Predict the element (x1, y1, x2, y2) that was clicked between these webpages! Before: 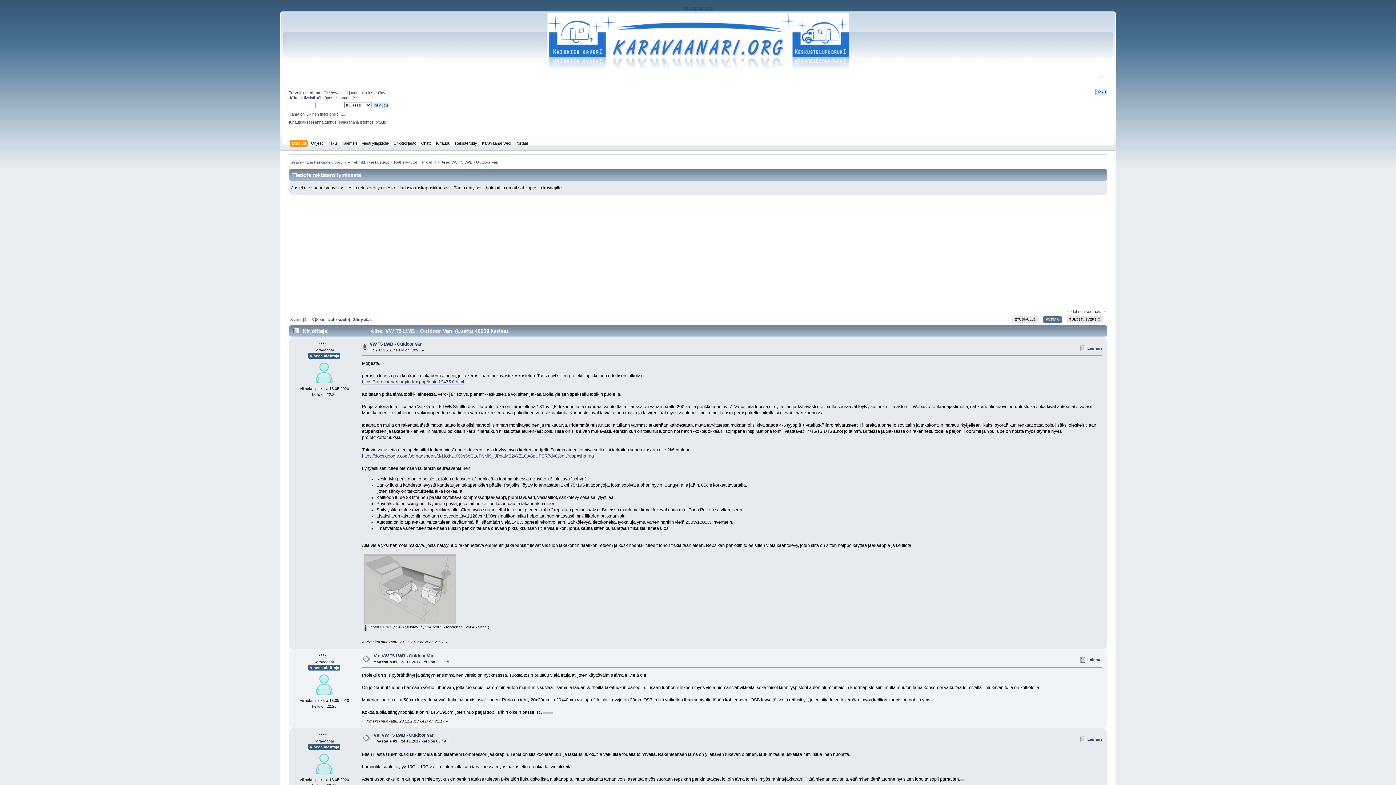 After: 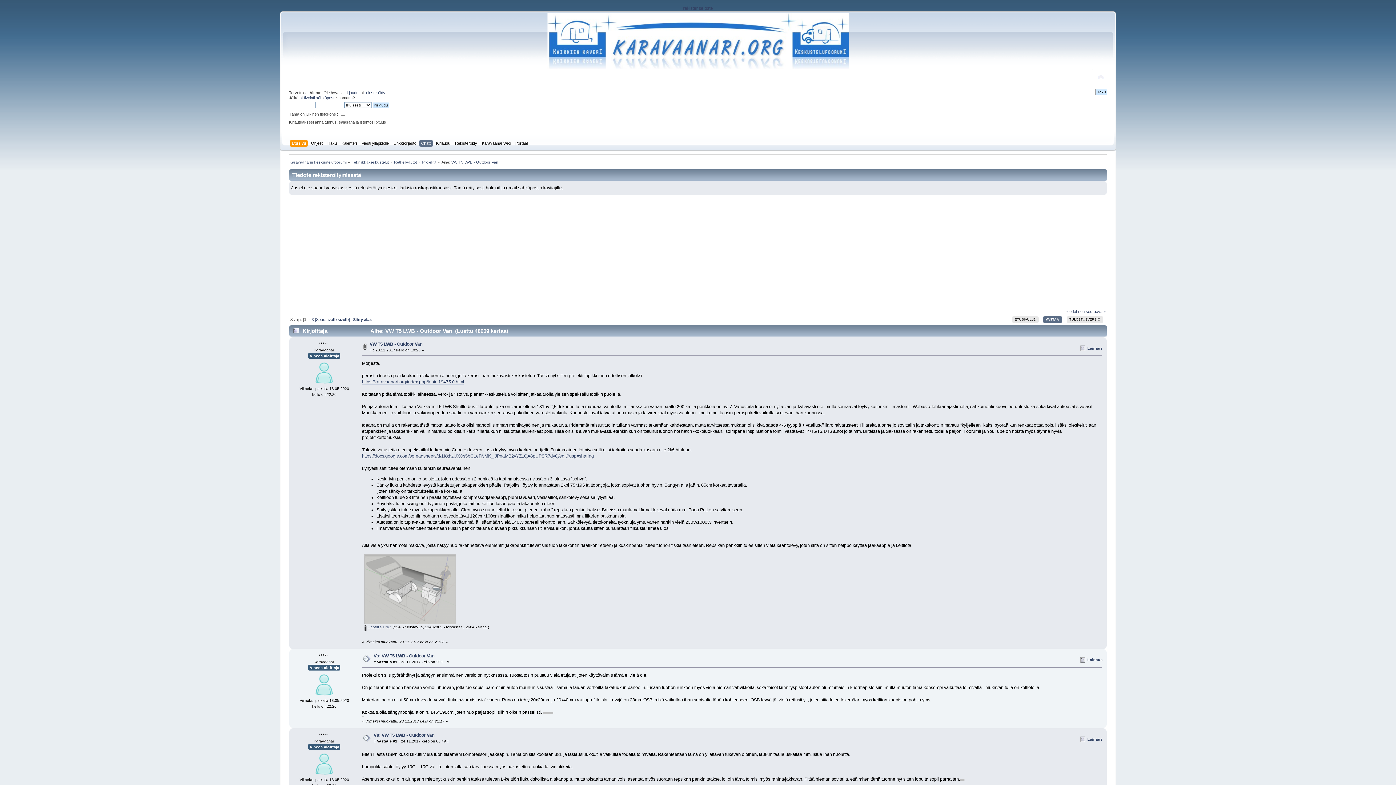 Action: label: Chatti bbox: (421, 139, 433, 147)